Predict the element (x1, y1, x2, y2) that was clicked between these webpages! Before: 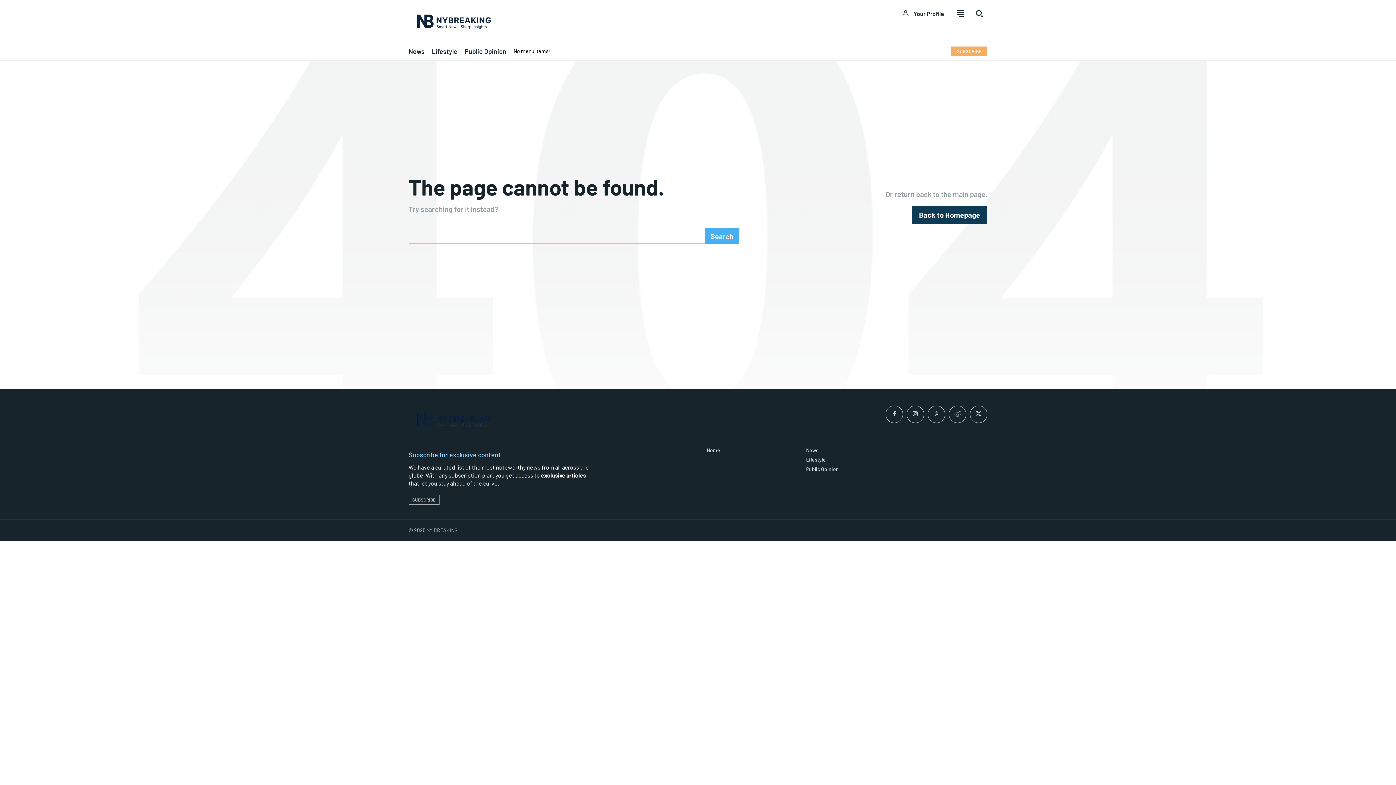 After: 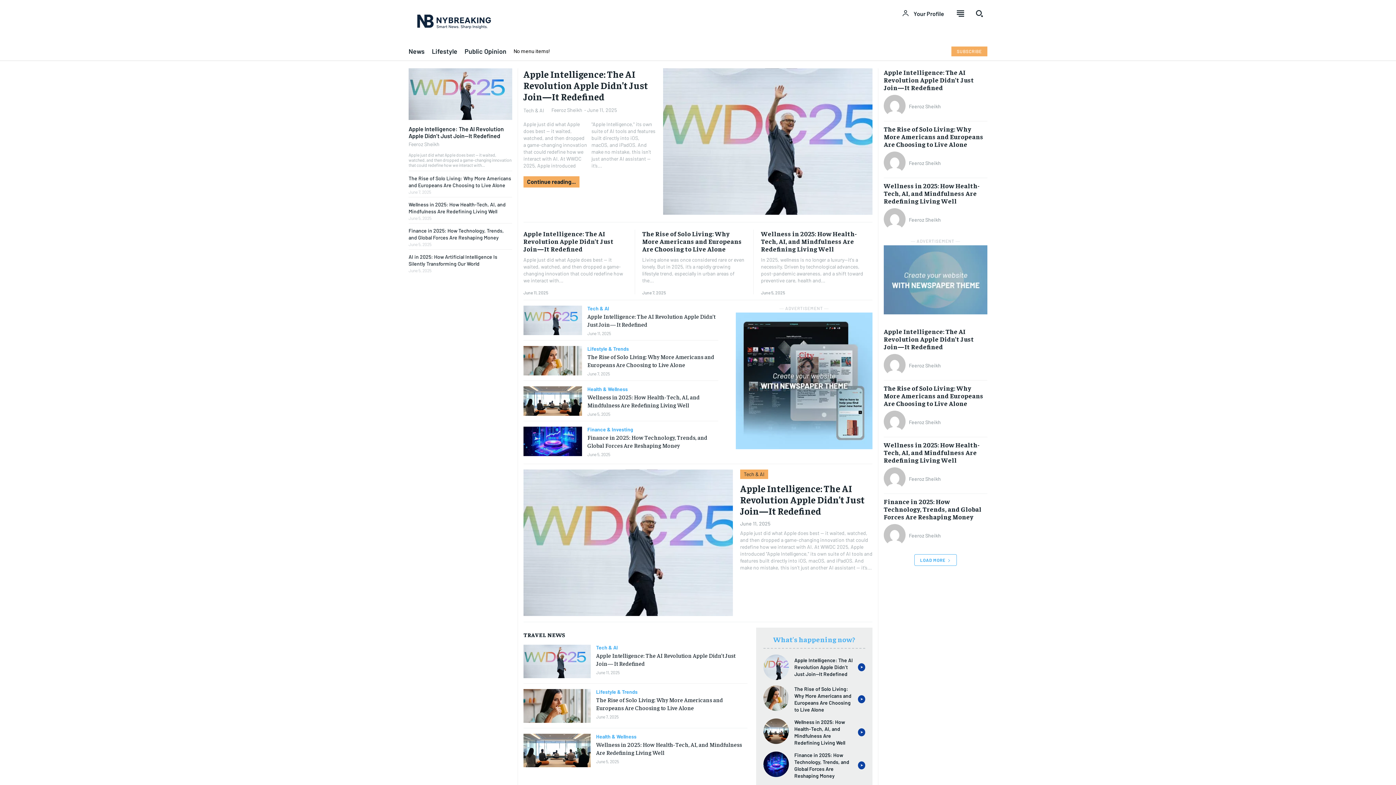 Action: bbox: (408, 403, 689, 440)